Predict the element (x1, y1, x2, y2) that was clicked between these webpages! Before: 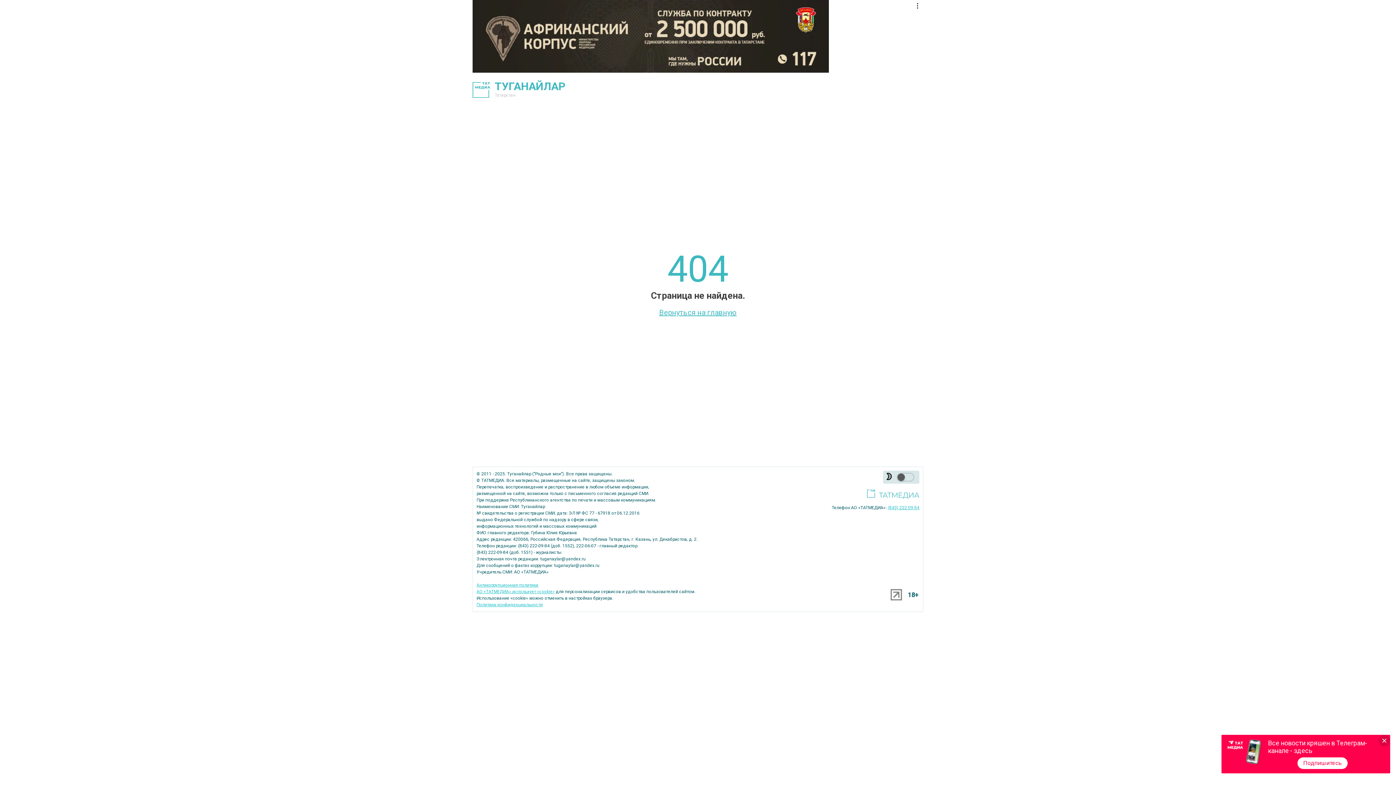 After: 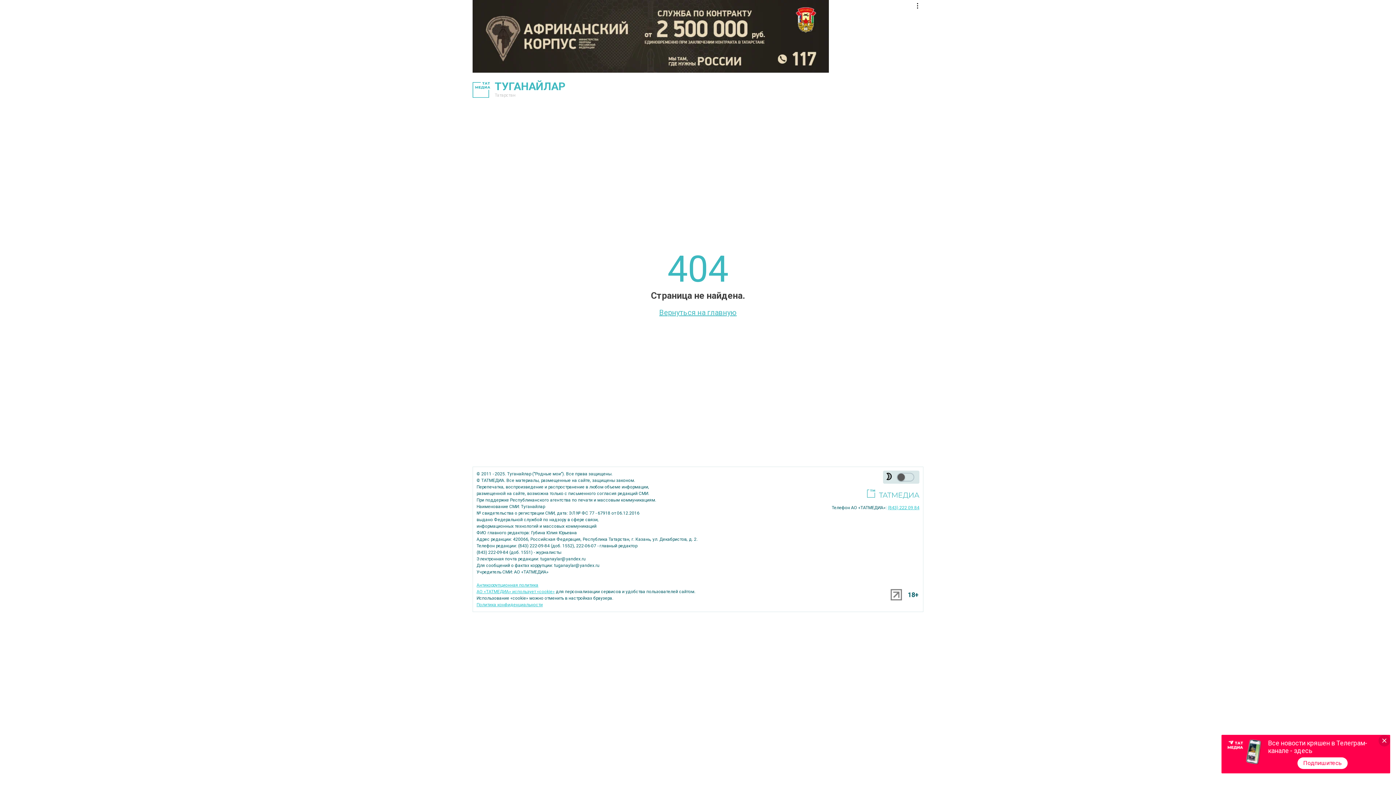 Action: bbox: (476, 602, 542, 607) label: Политика конфиденциальности